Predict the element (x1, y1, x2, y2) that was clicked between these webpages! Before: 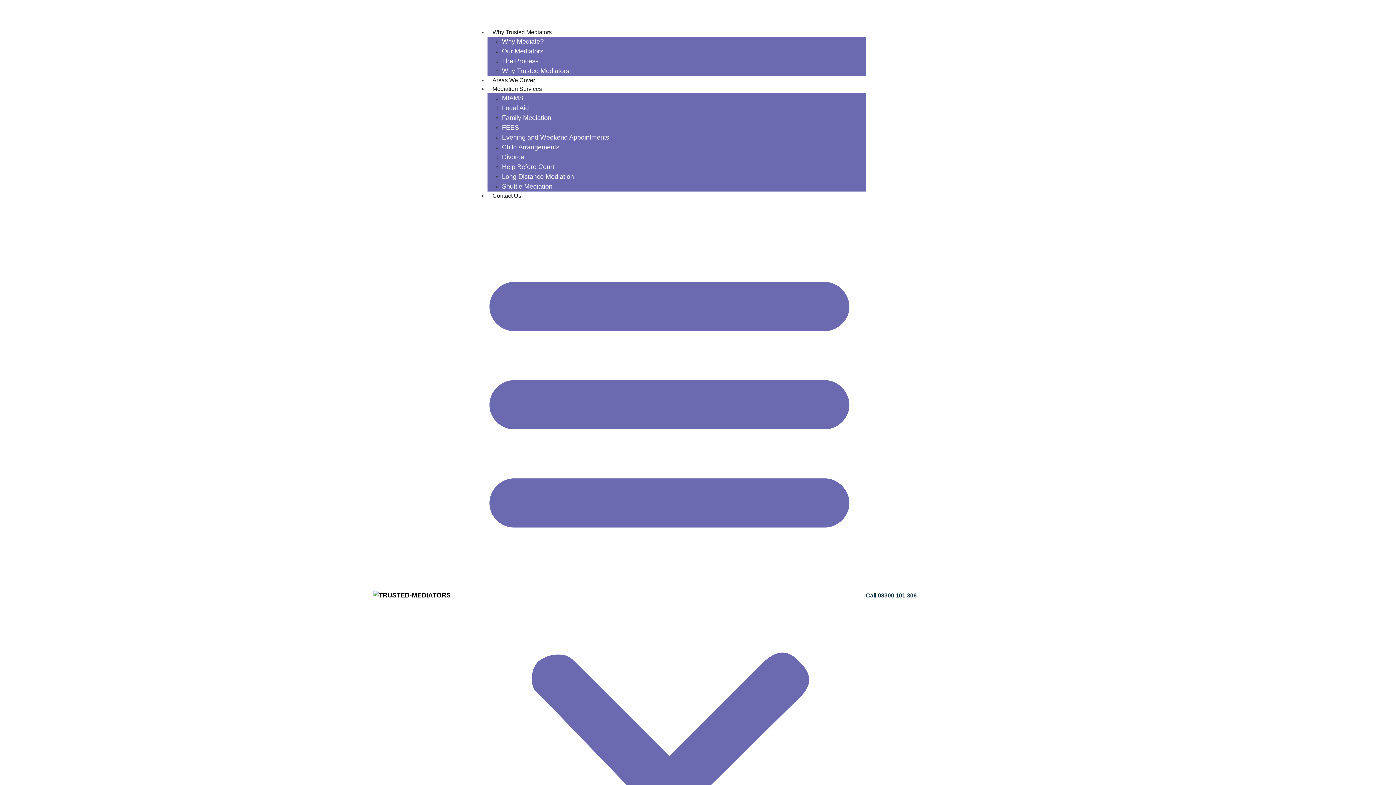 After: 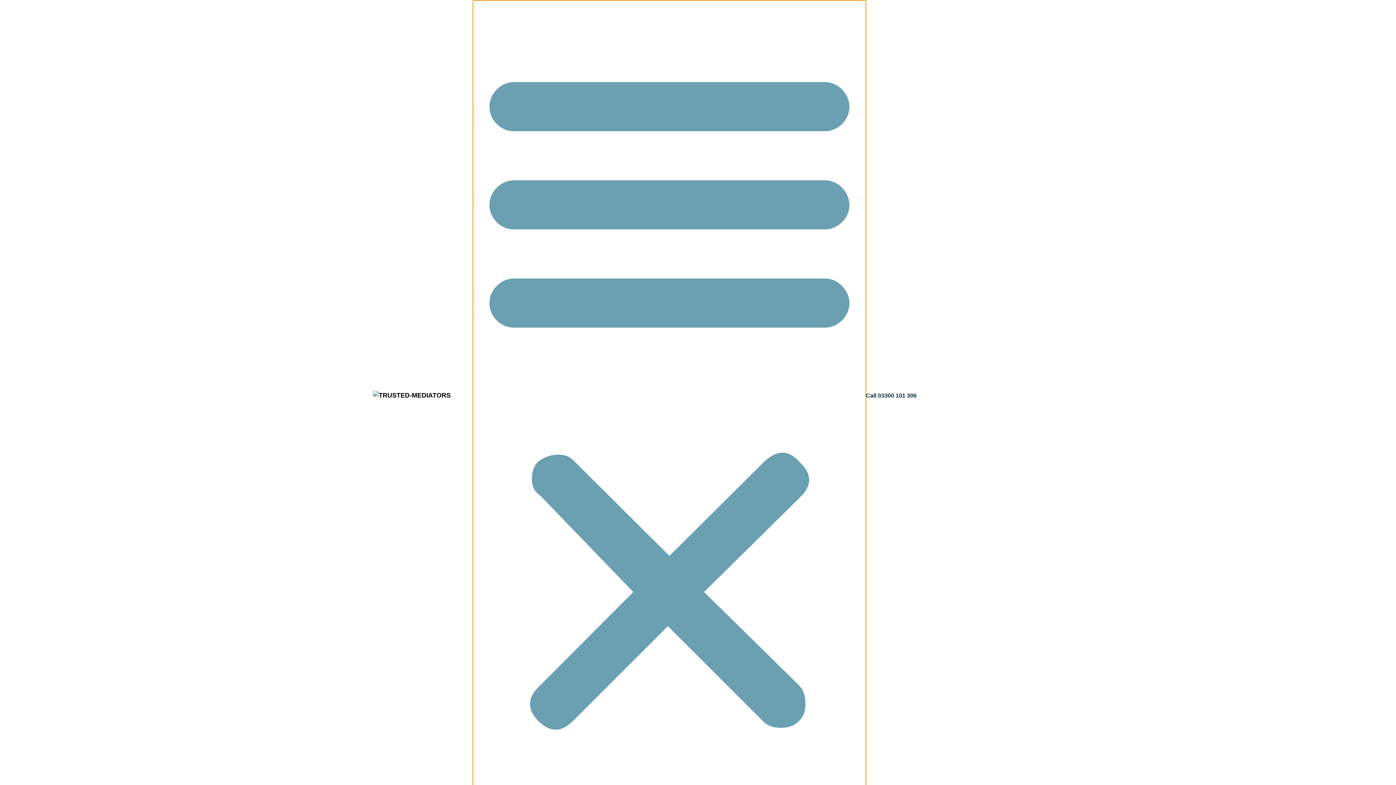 Action: bbox: (473, 200, 866, 991) label: Menu Toggle